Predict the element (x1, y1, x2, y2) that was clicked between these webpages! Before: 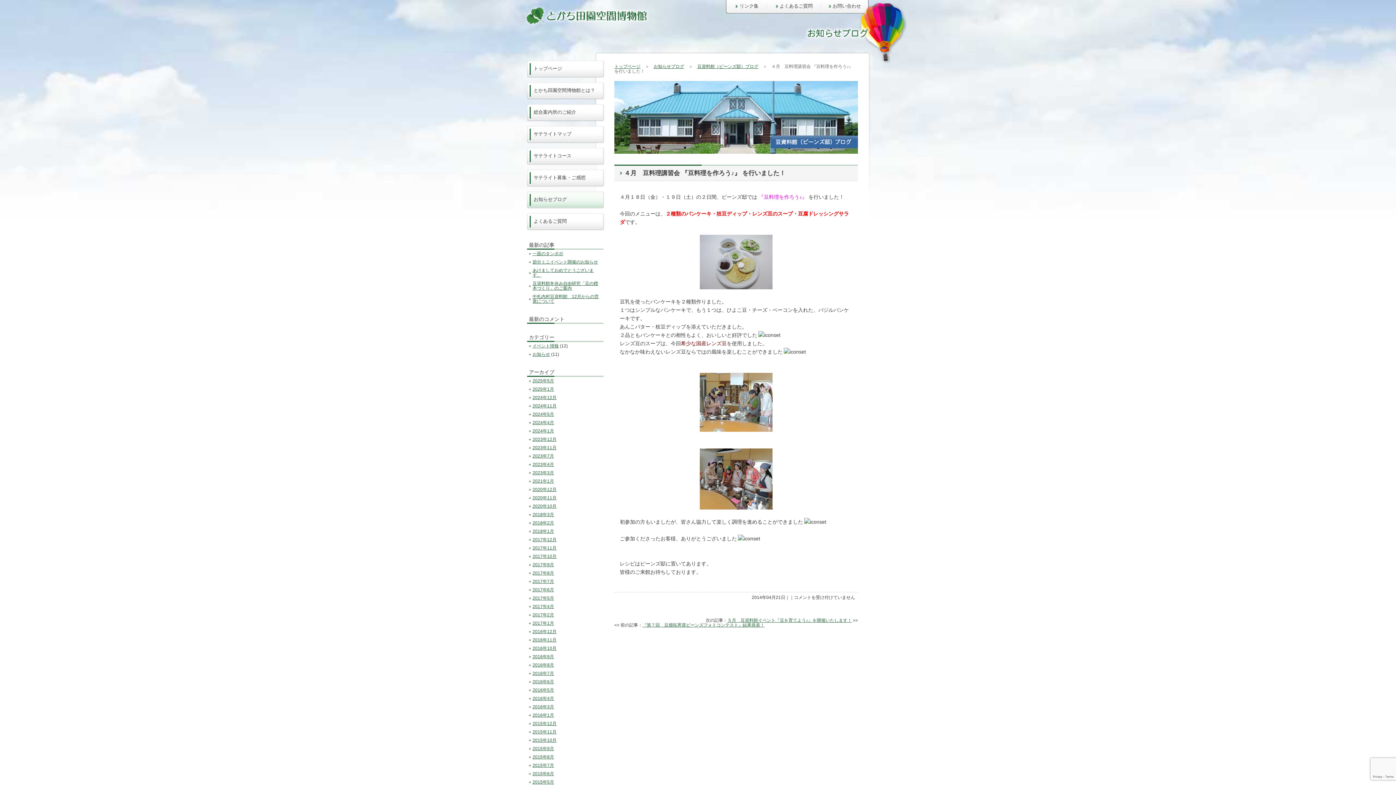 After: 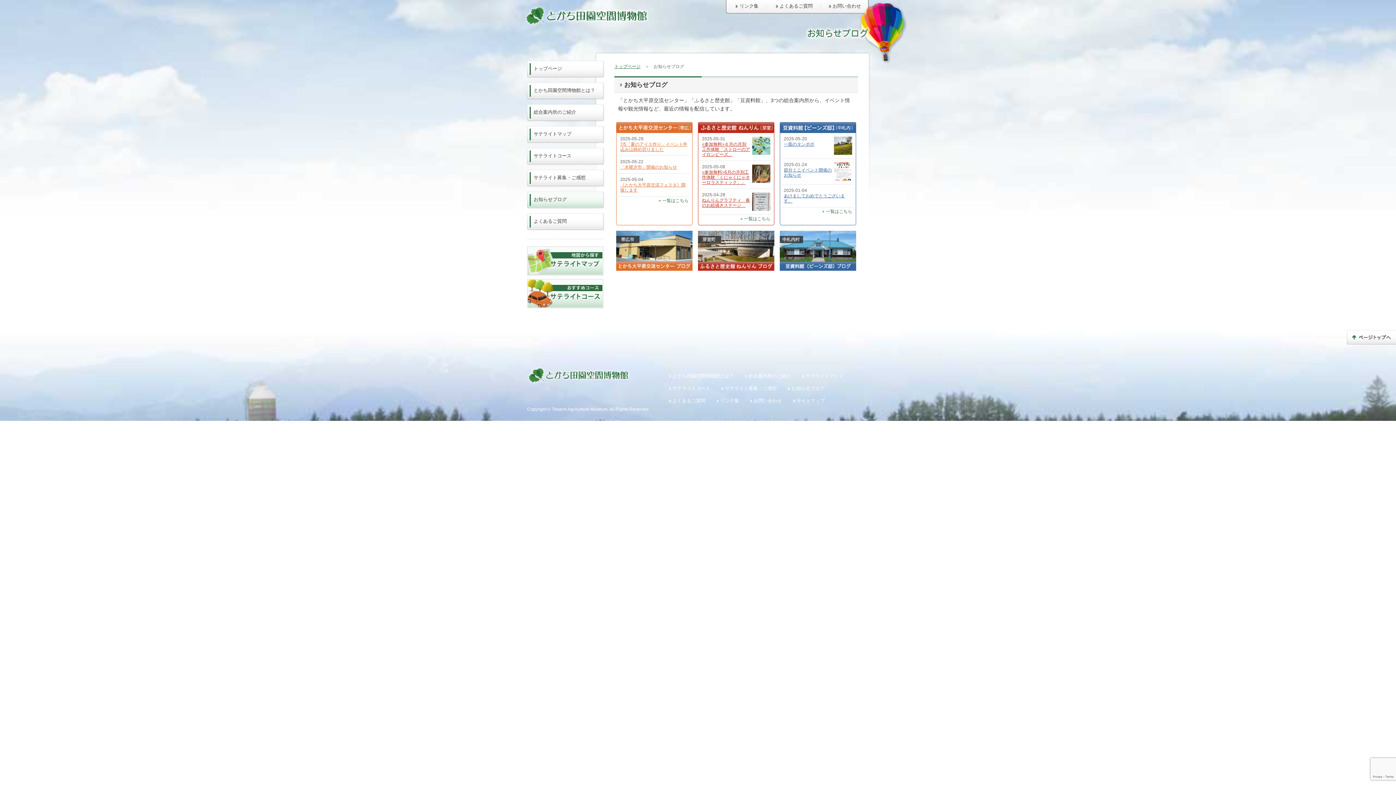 Action: label: お知らせブログ bbox: (653, 64, 684, 69)